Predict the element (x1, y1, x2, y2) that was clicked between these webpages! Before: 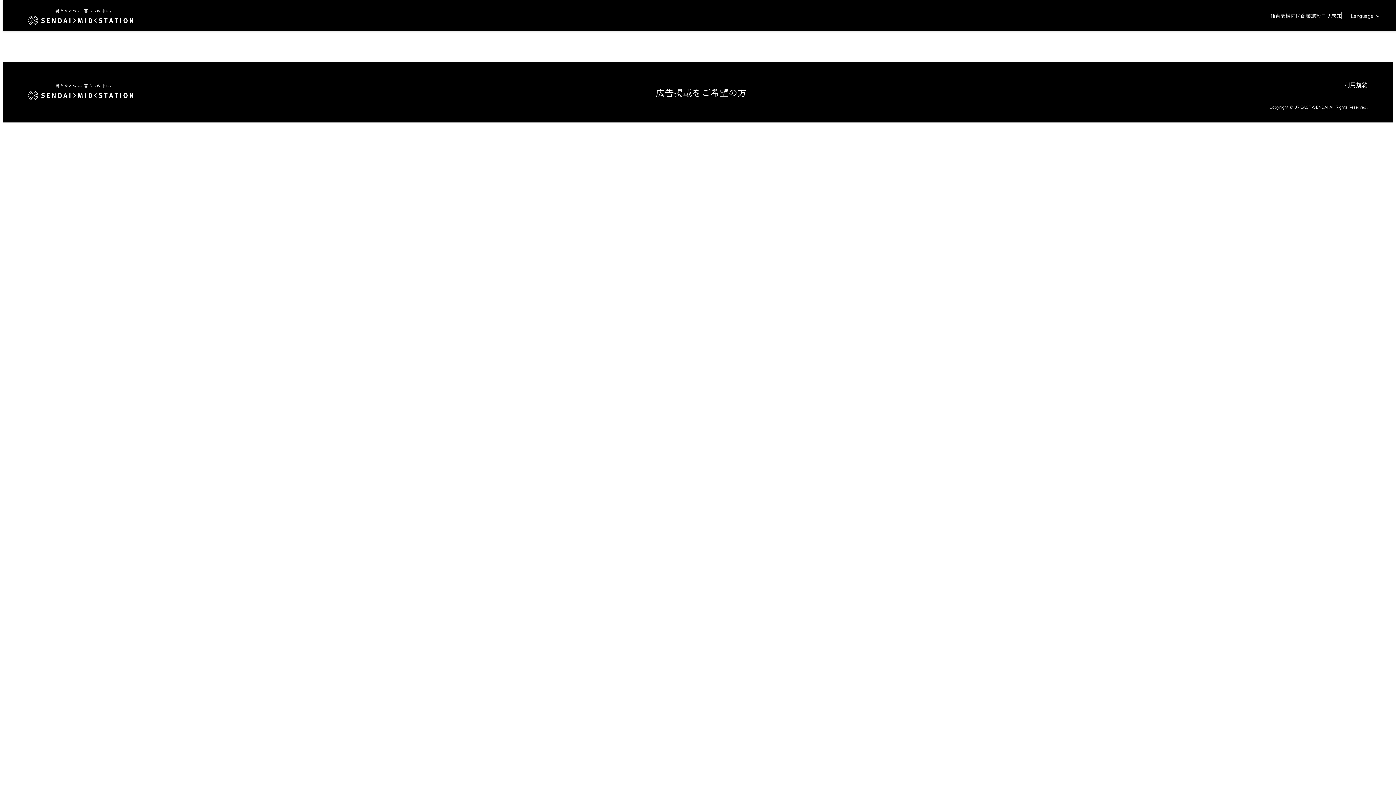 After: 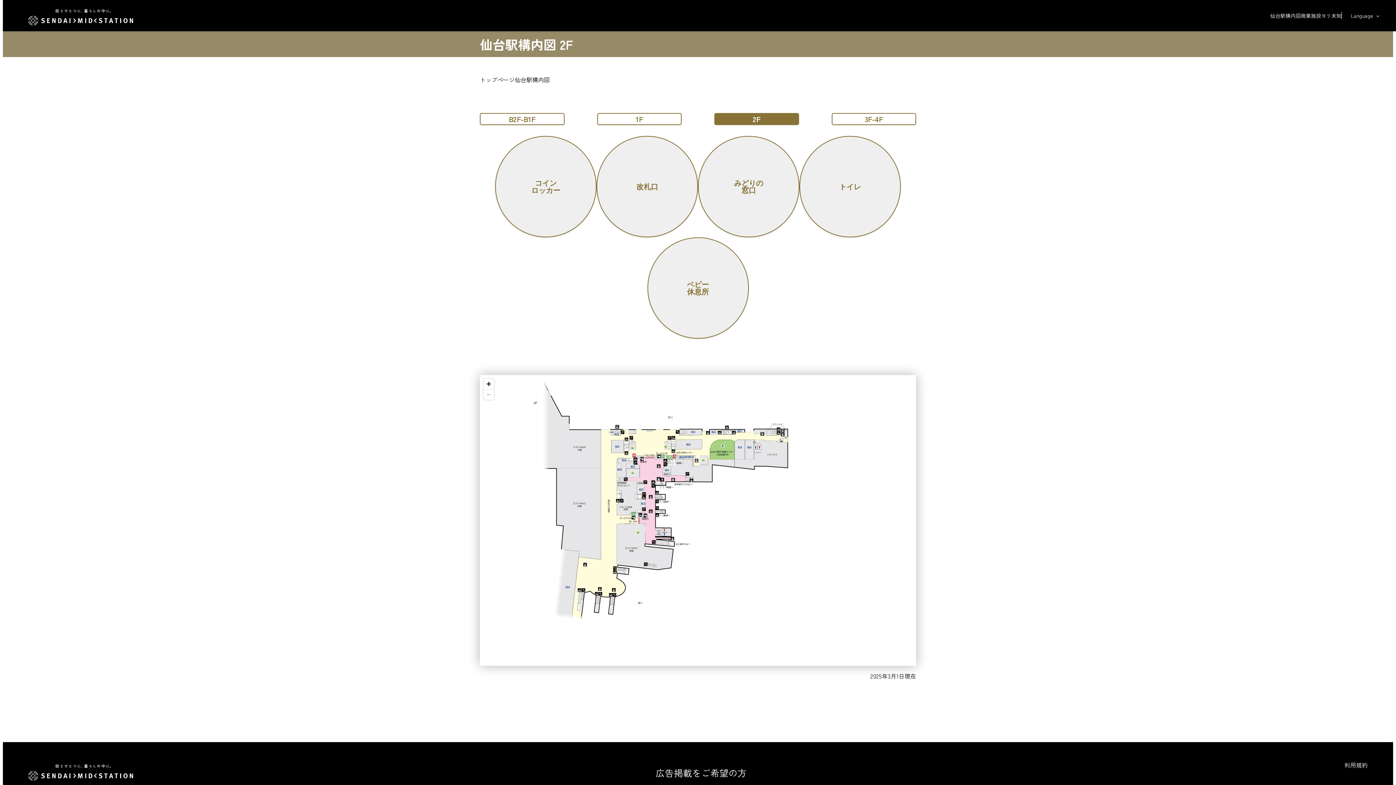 Action: bbox: (1270, 12, 1301, 19) label: 仙台駅構内図